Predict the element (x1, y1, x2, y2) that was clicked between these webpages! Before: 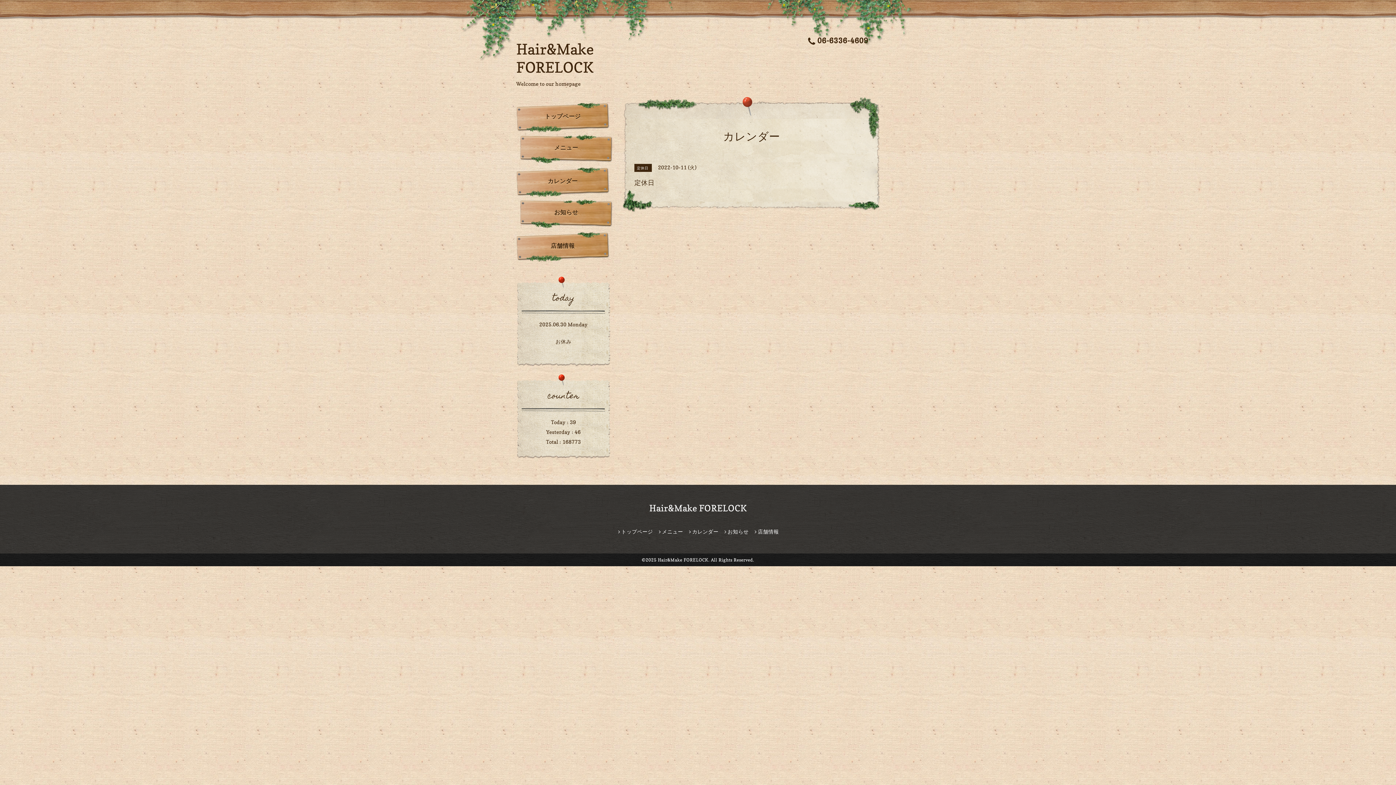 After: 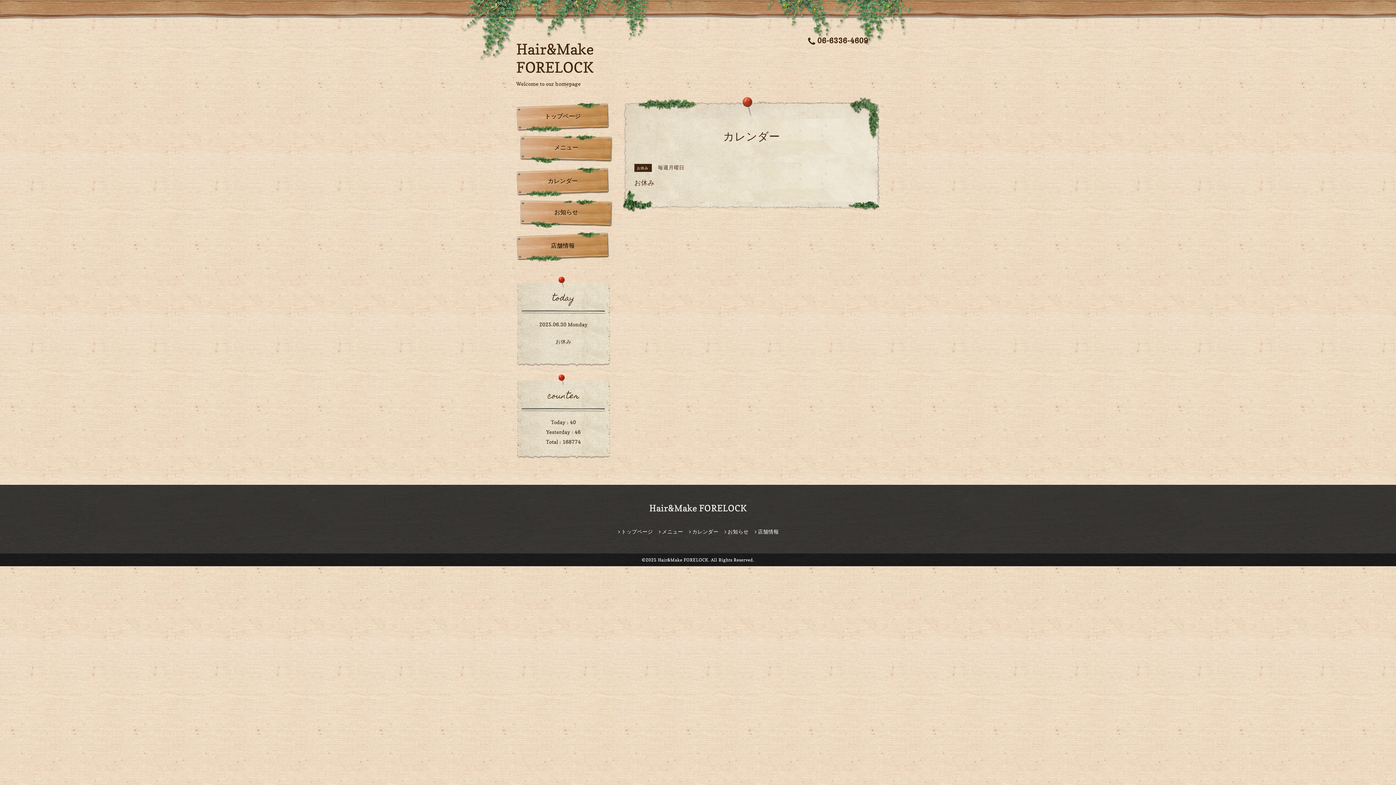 Action: bbox: (555, 338, 571, 344) label: お休み